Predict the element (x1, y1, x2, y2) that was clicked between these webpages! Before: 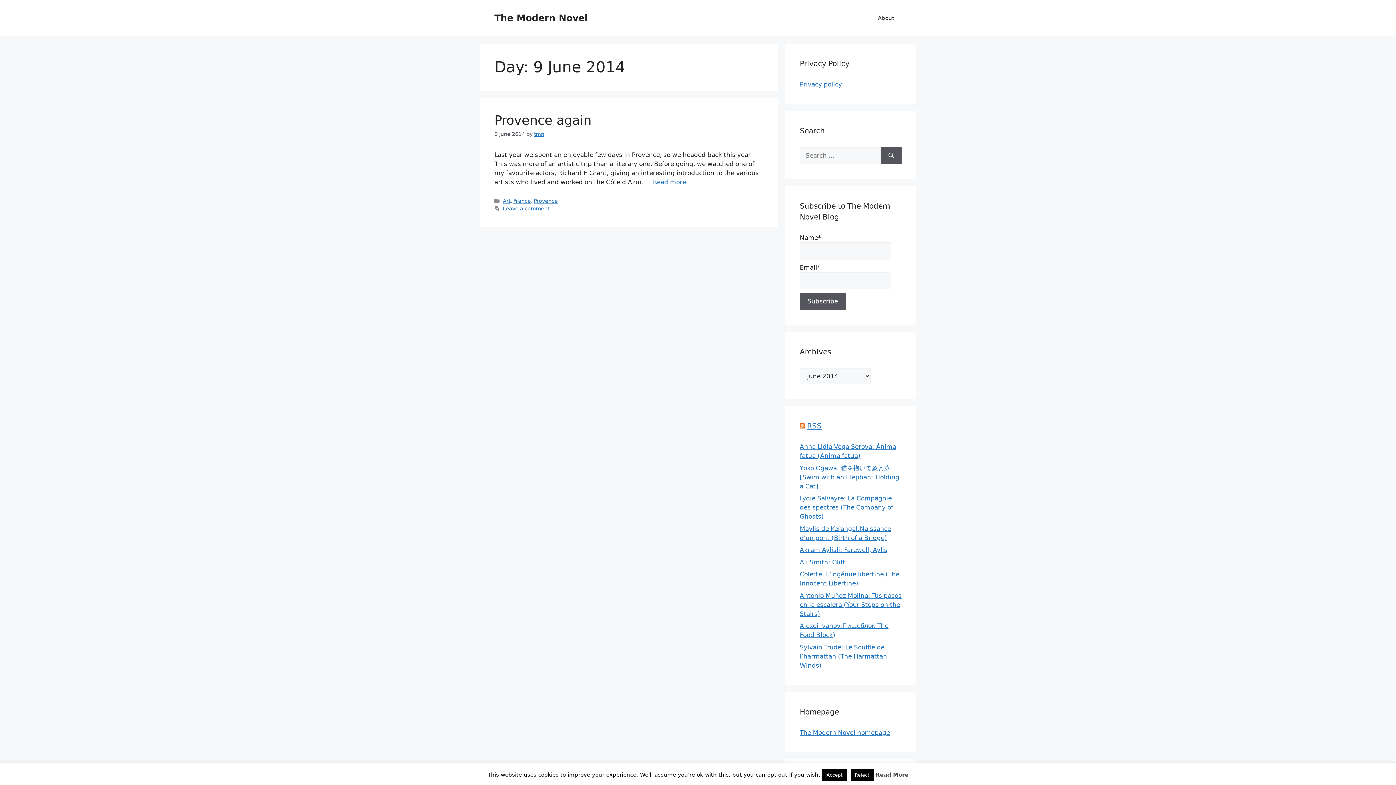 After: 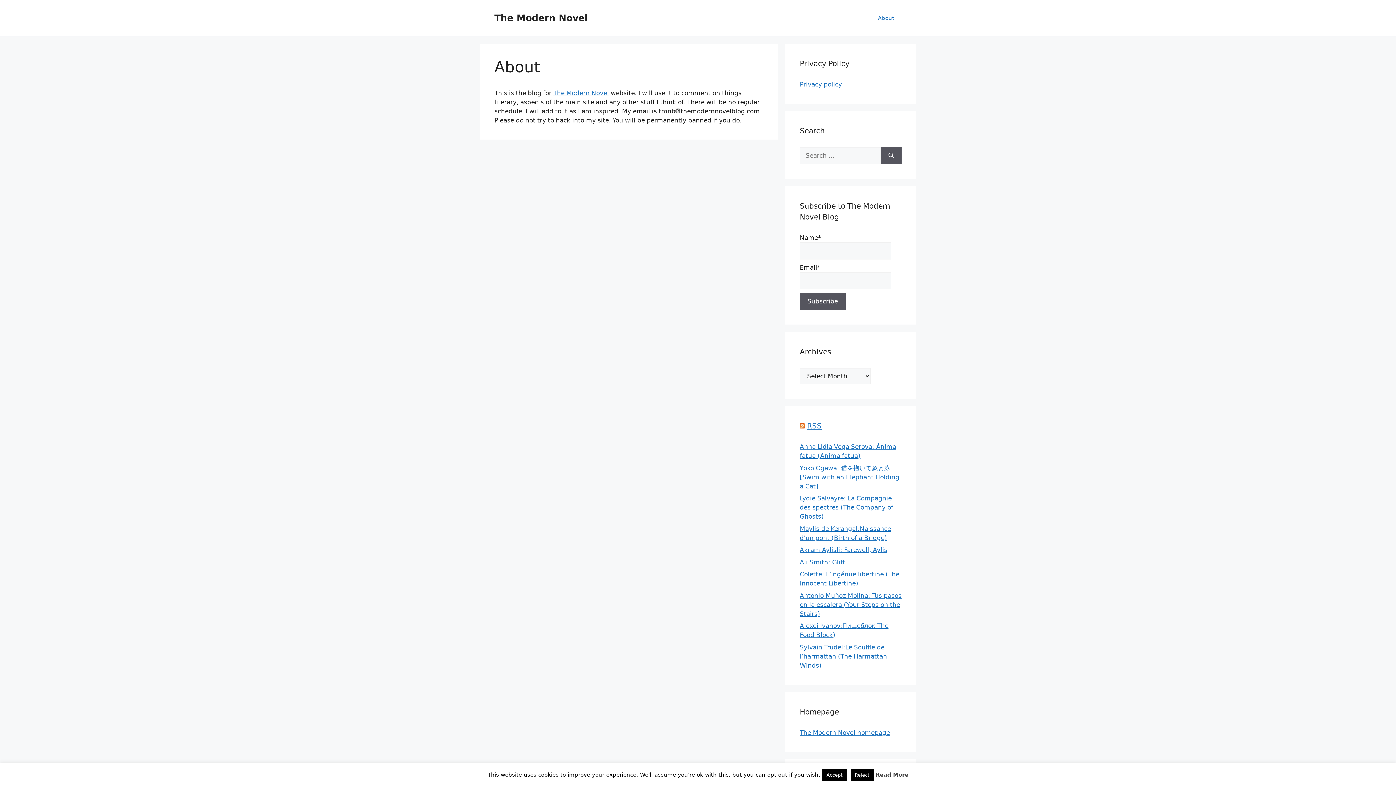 Action: label: About bbox: (870, 7, 901, 29)